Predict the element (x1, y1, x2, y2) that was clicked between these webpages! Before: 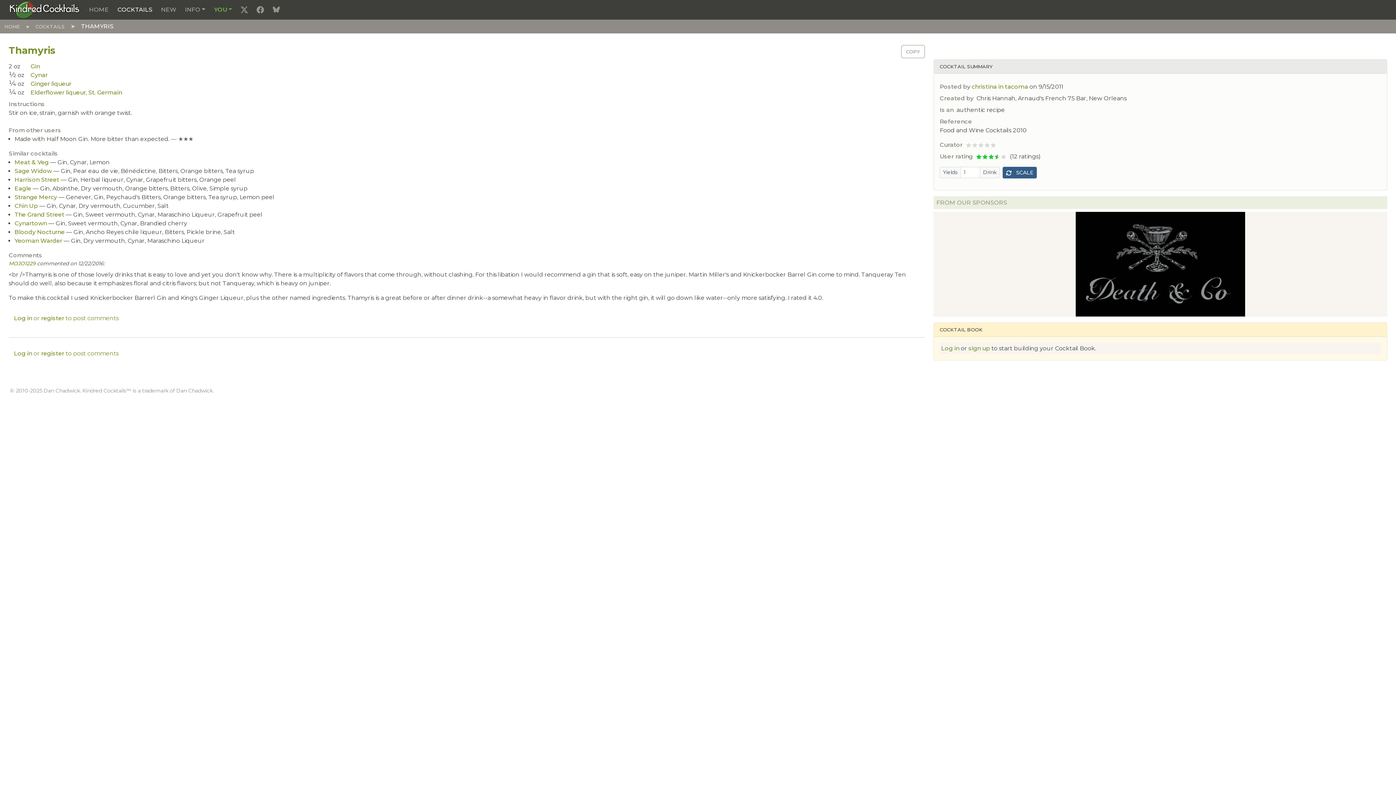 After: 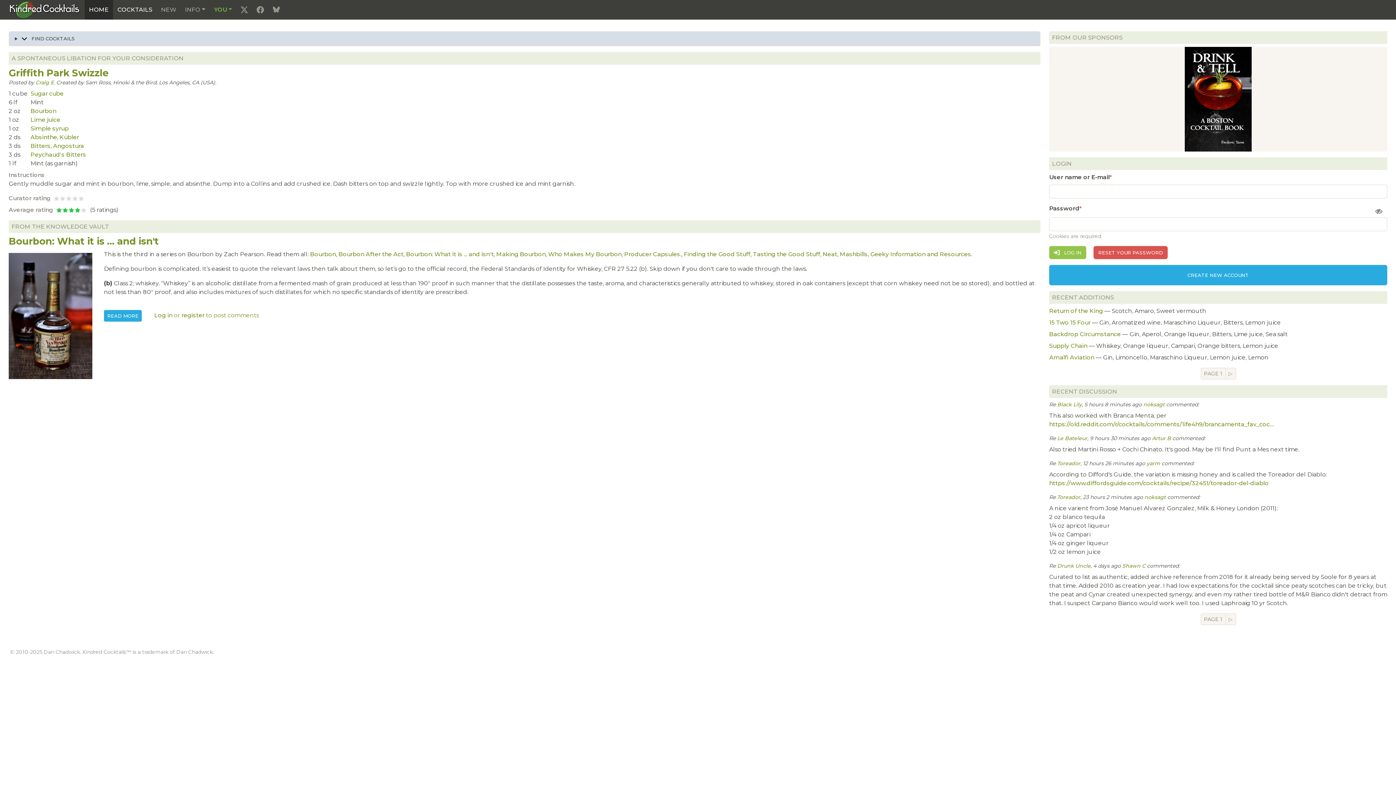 Action: label: HOME bbox: (4, 23, 20, 29)